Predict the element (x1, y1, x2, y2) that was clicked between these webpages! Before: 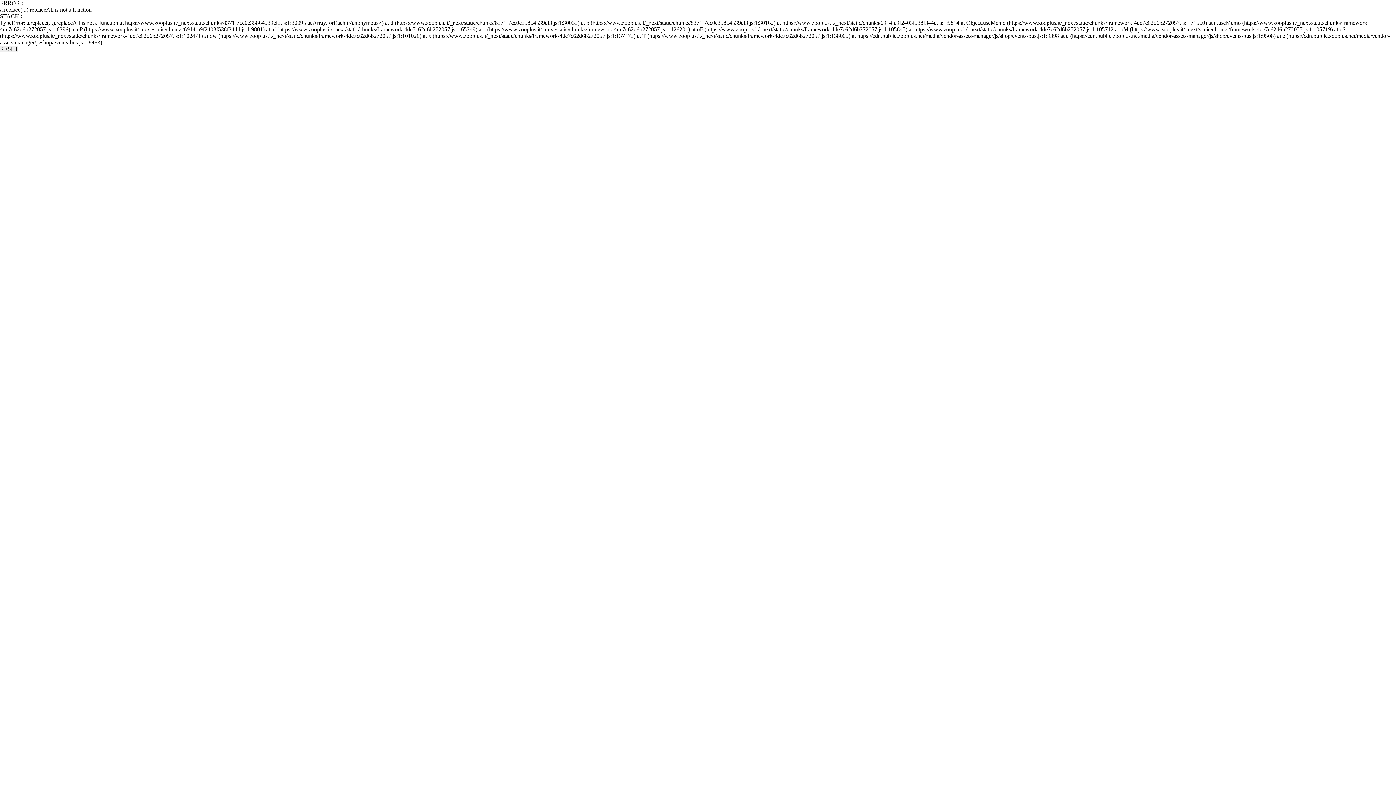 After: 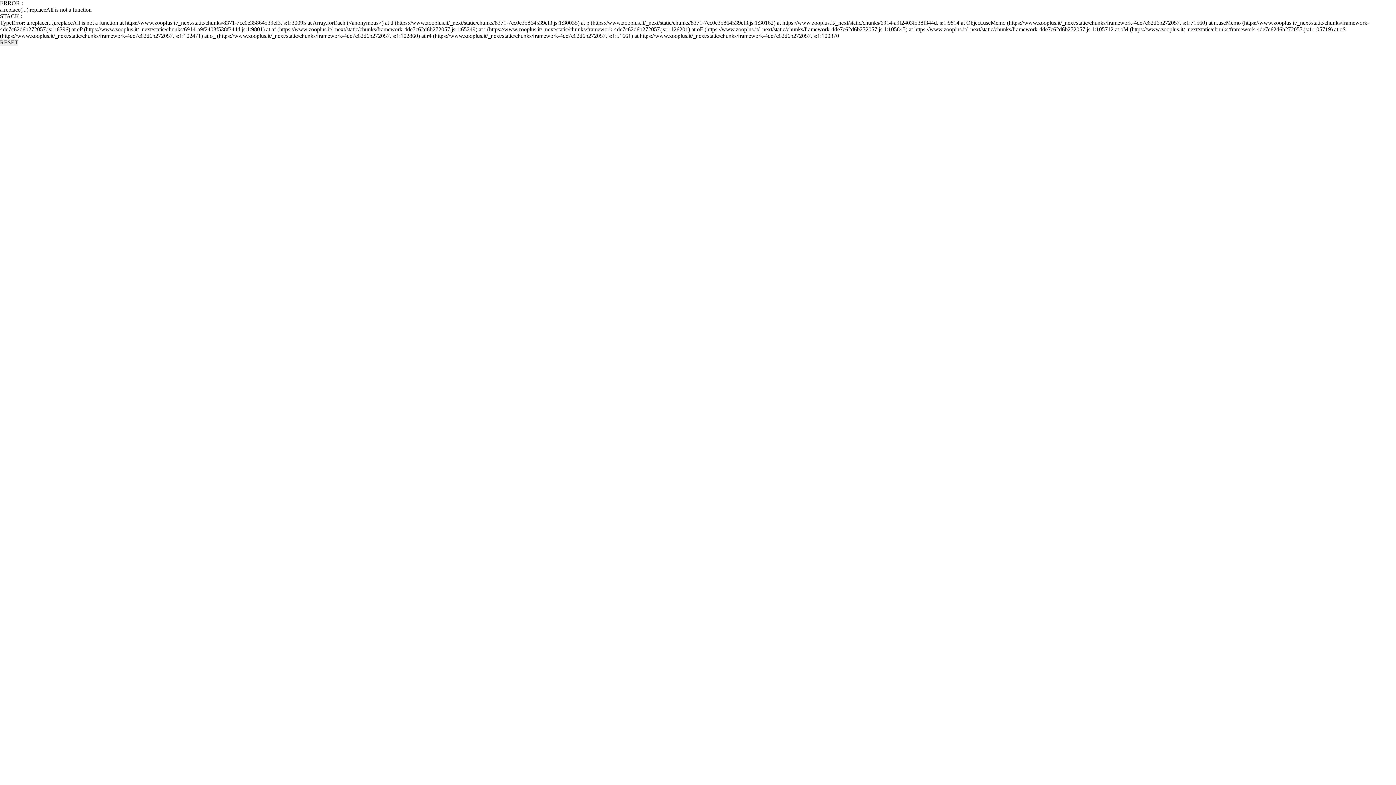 Action: bbox: (0, 45, 18, 52) label: RESET